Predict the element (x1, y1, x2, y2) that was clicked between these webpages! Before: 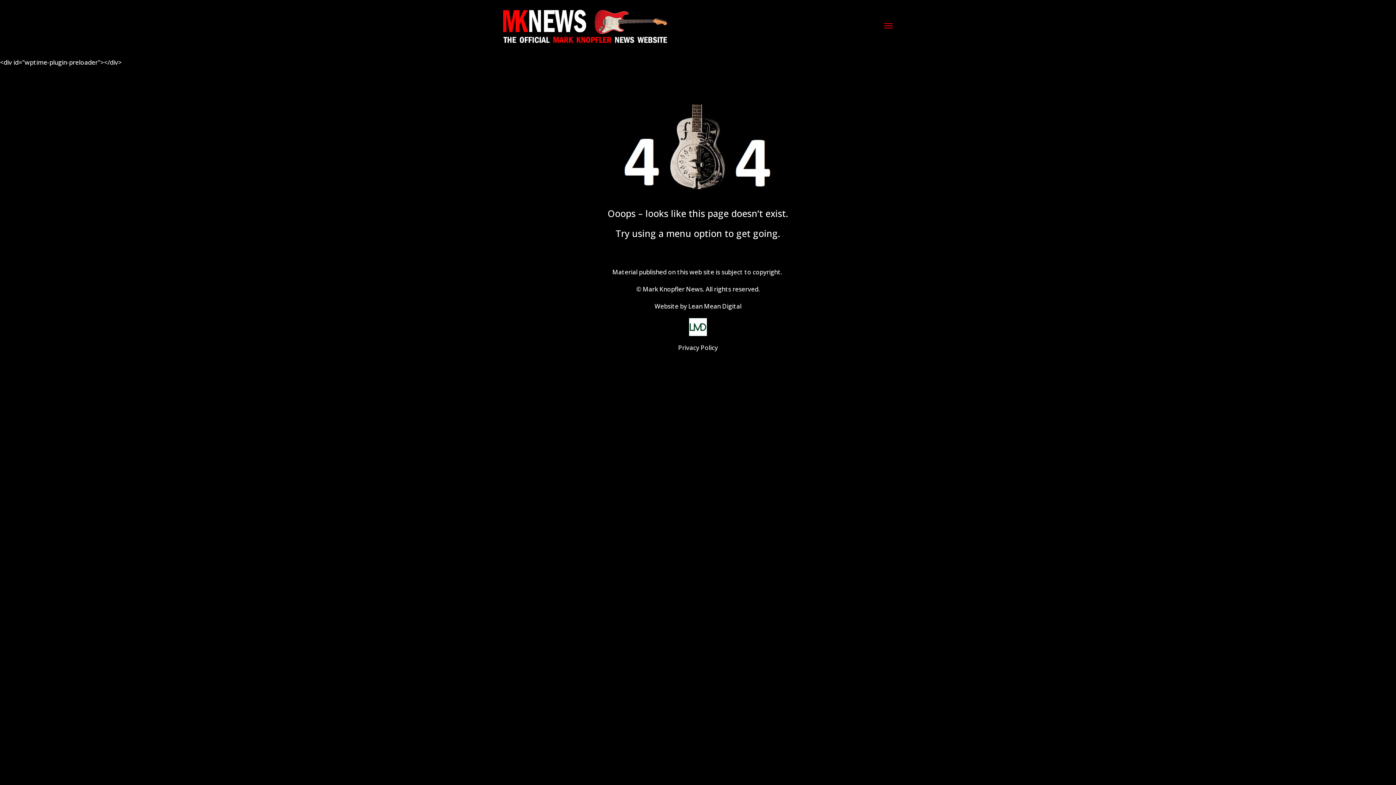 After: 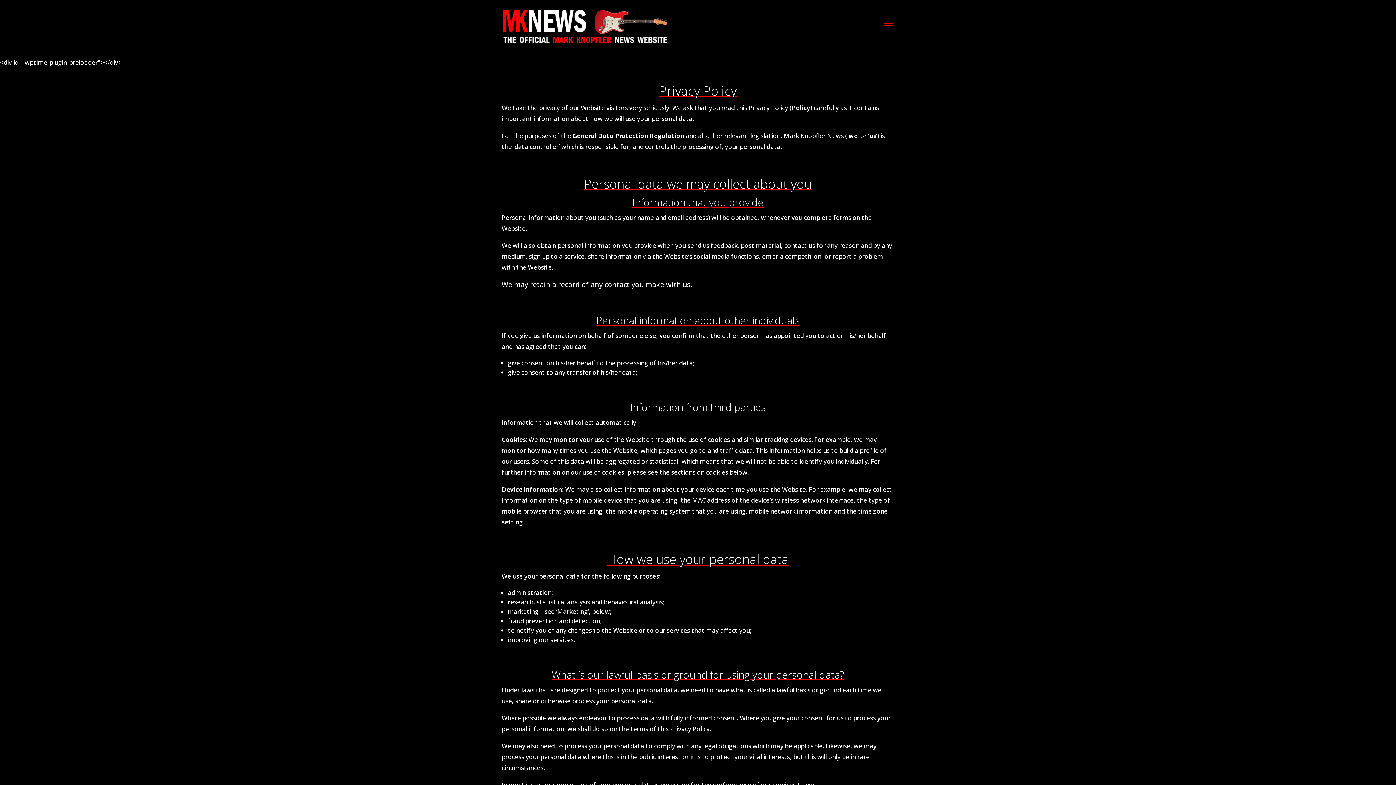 Action: label: Privacy Policy bbox: (678, 343, 718, 352)